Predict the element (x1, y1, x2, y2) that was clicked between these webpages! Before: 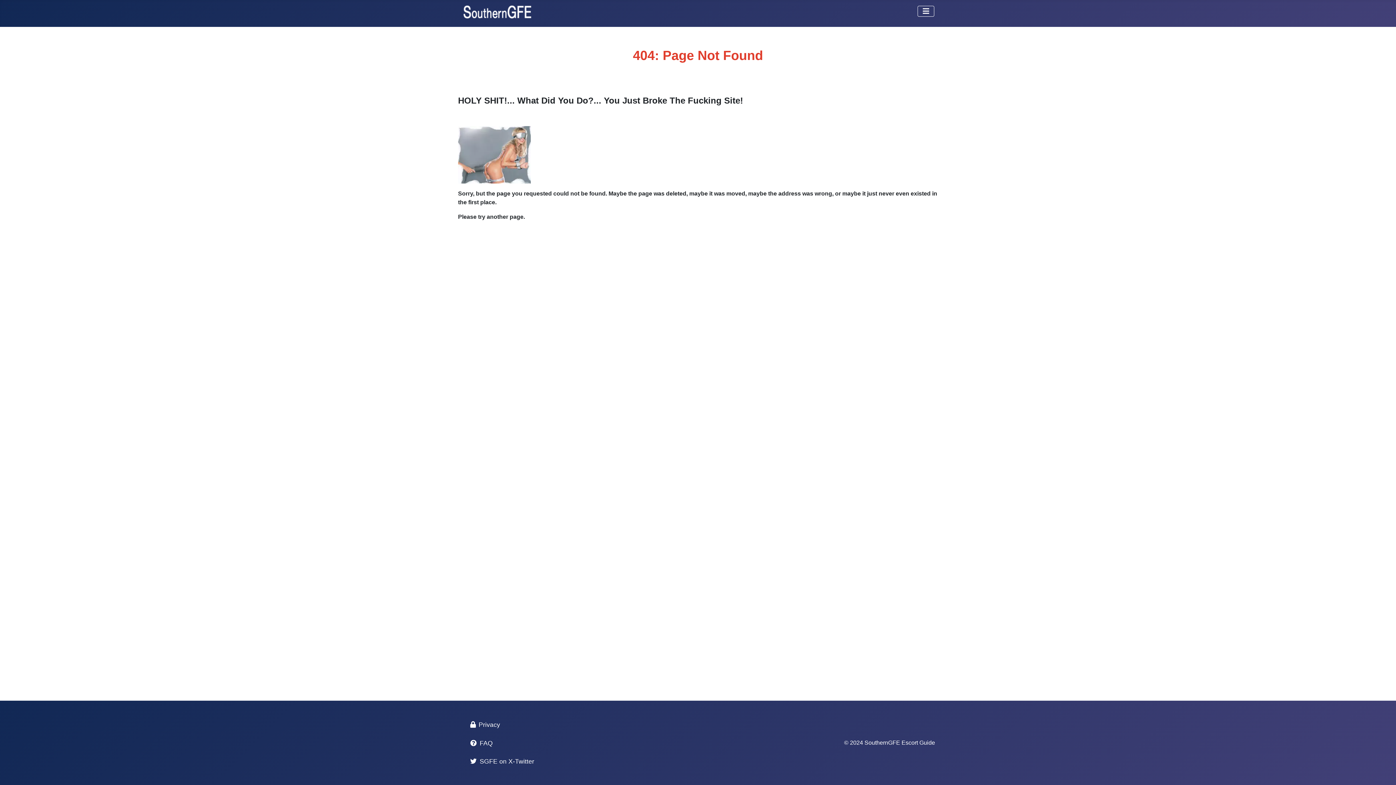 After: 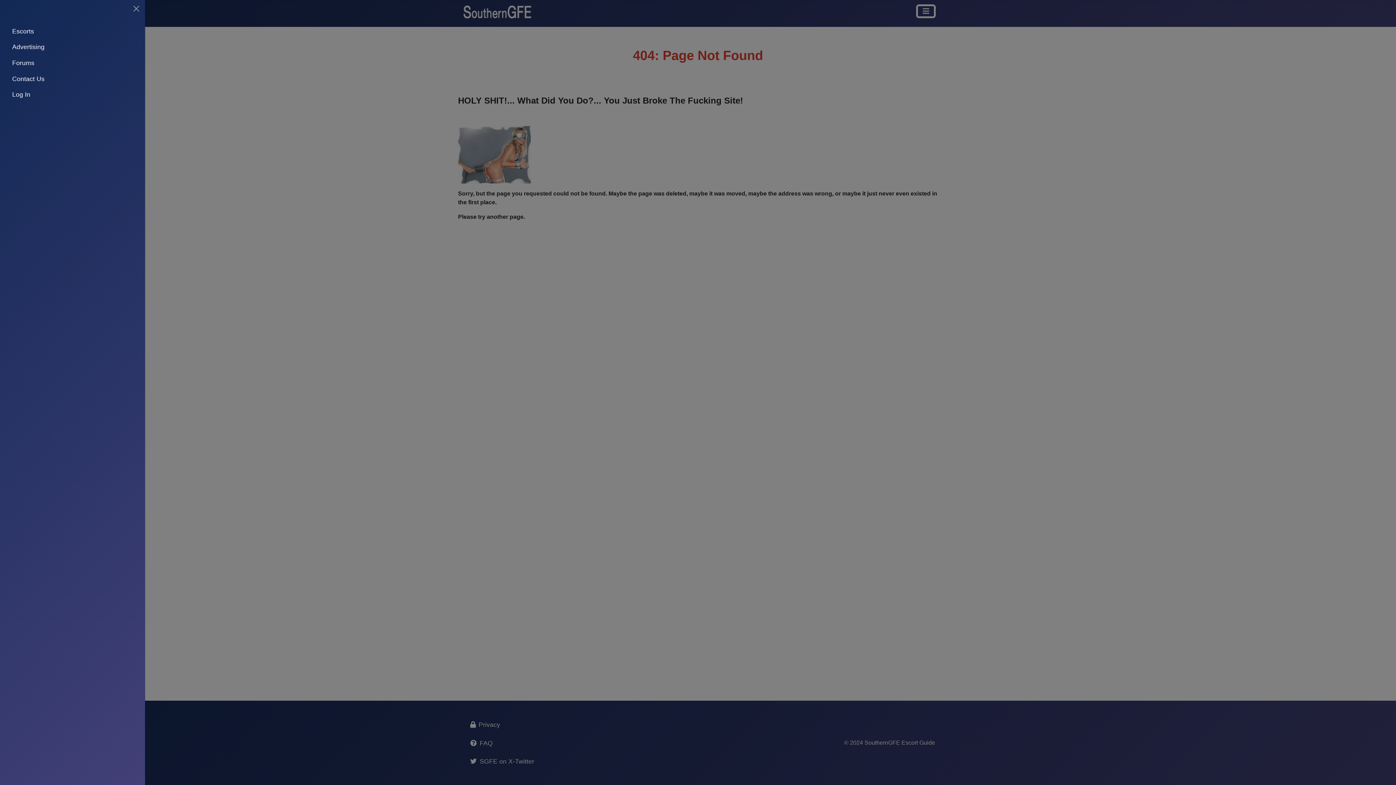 Action: bbox: (917, 5, 934, 16) label: Toggle Navigation